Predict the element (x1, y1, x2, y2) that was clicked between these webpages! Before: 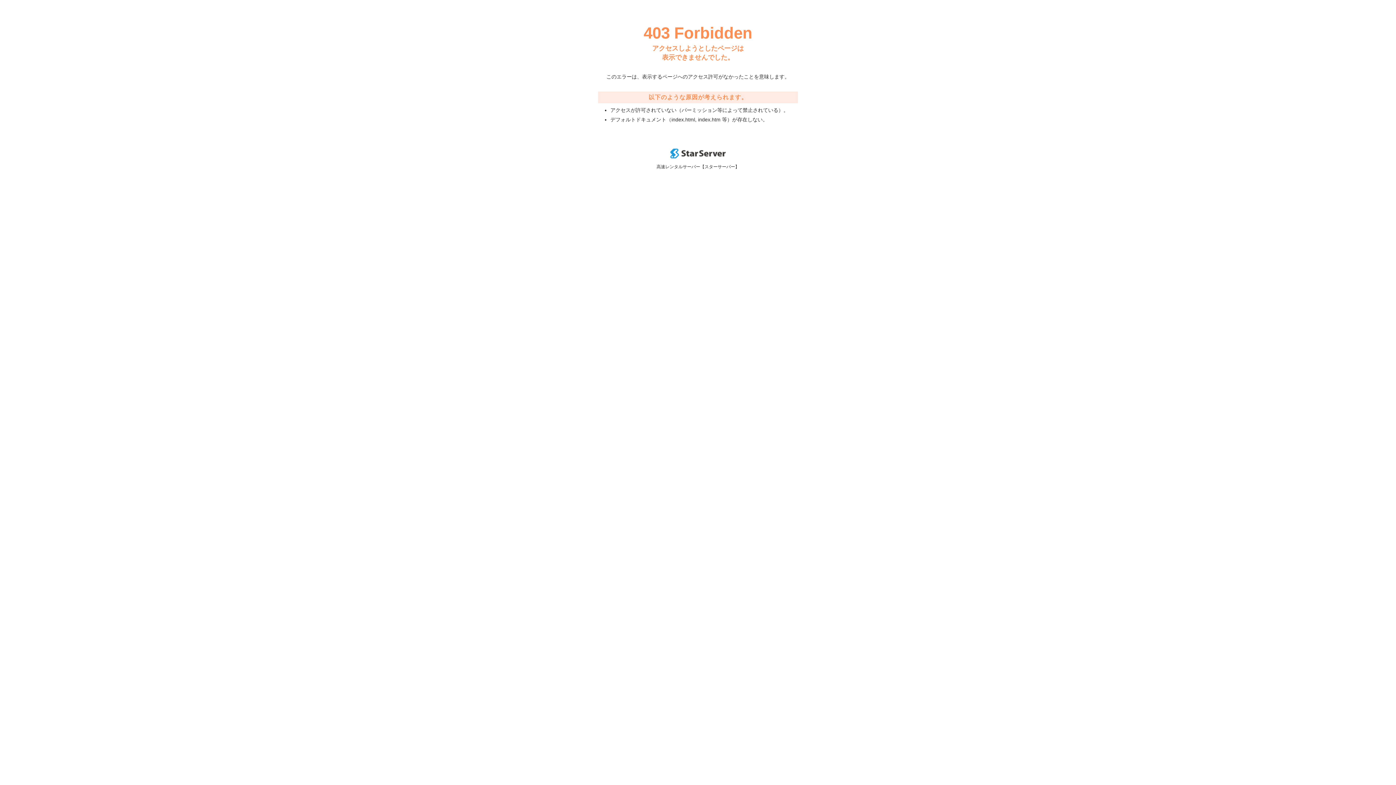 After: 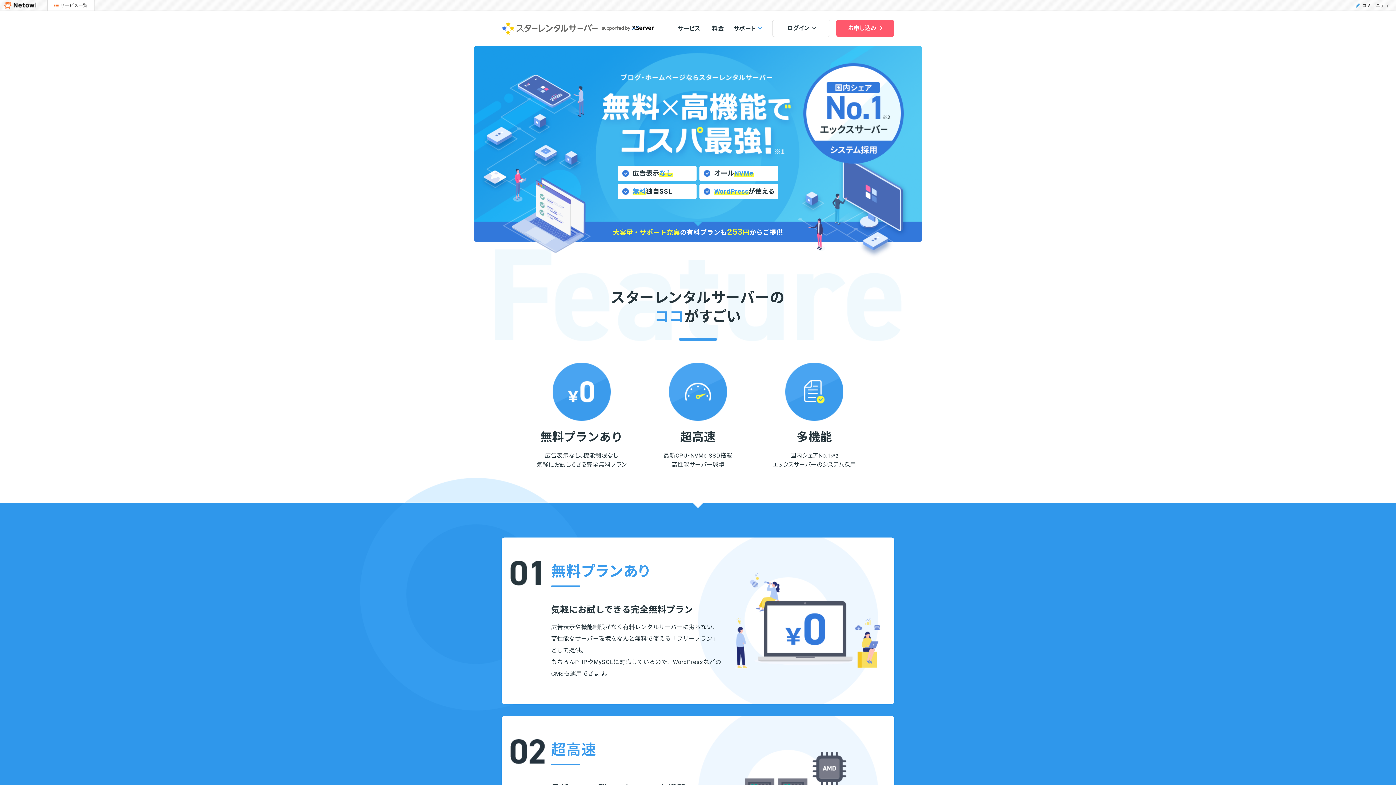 Action: bbox: (670, 153, 725, 159)